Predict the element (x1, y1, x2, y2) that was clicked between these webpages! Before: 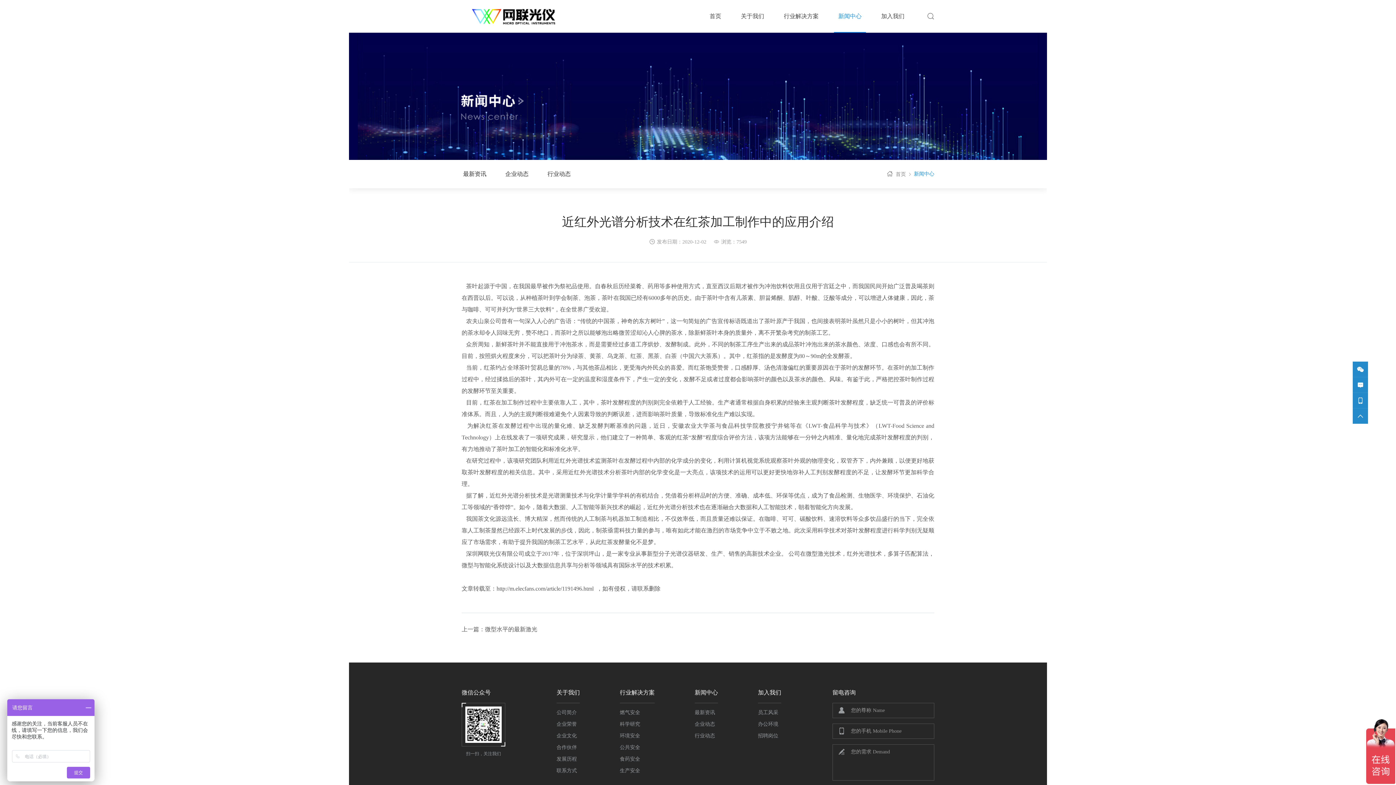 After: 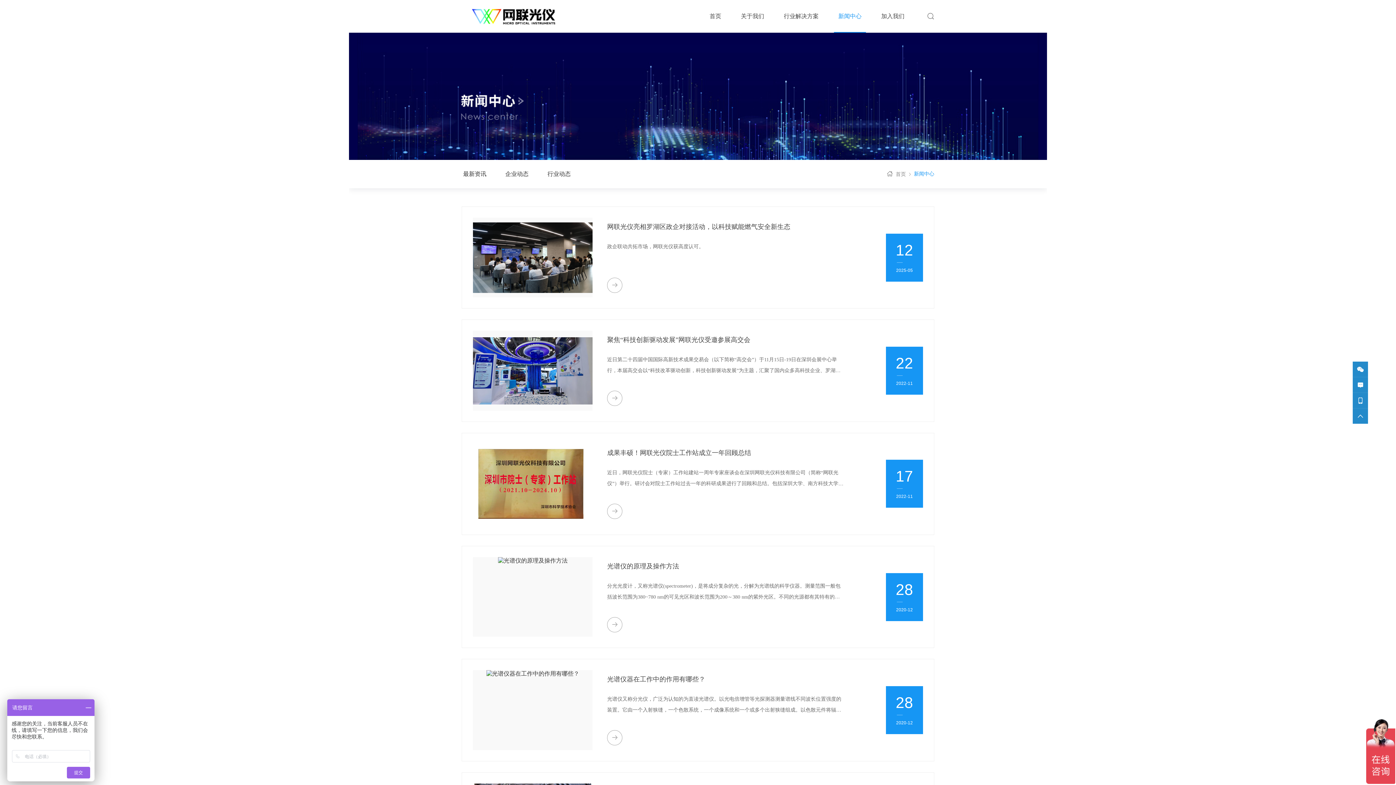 Action: bbox: (834, 0, 866, 32) label: 新闻中心